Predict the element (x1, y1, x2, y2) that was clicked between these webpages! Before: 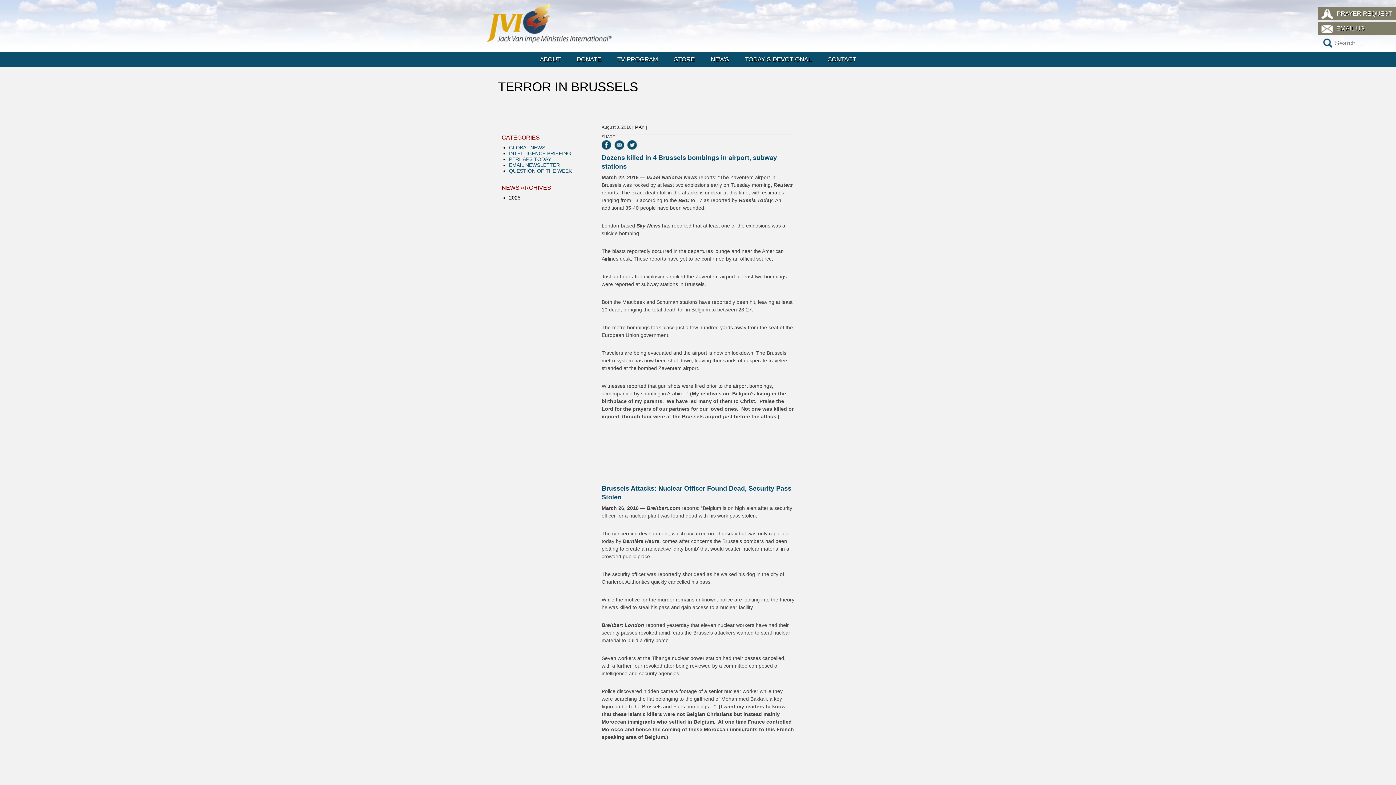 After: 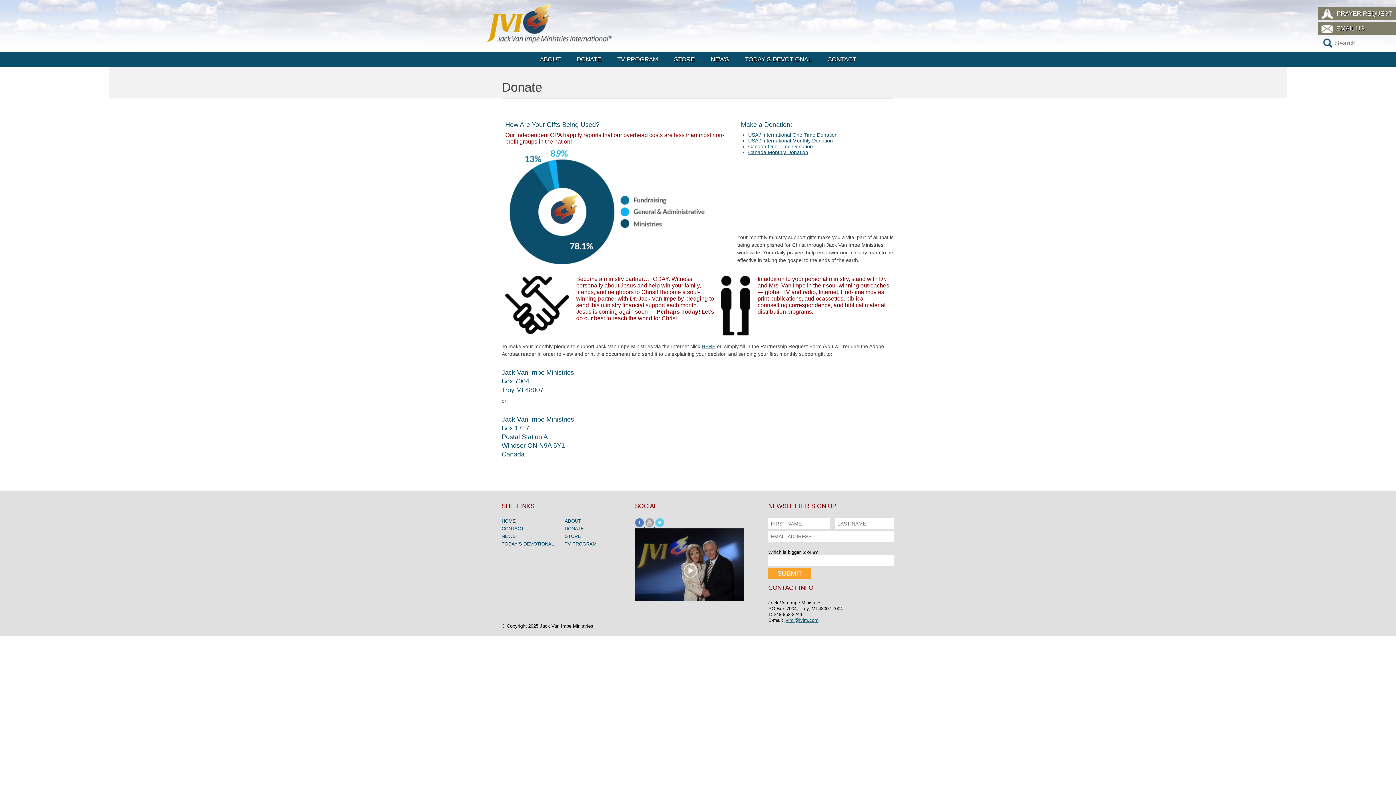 Action: label: DONATE bbox: (569, 52, 608, 66)